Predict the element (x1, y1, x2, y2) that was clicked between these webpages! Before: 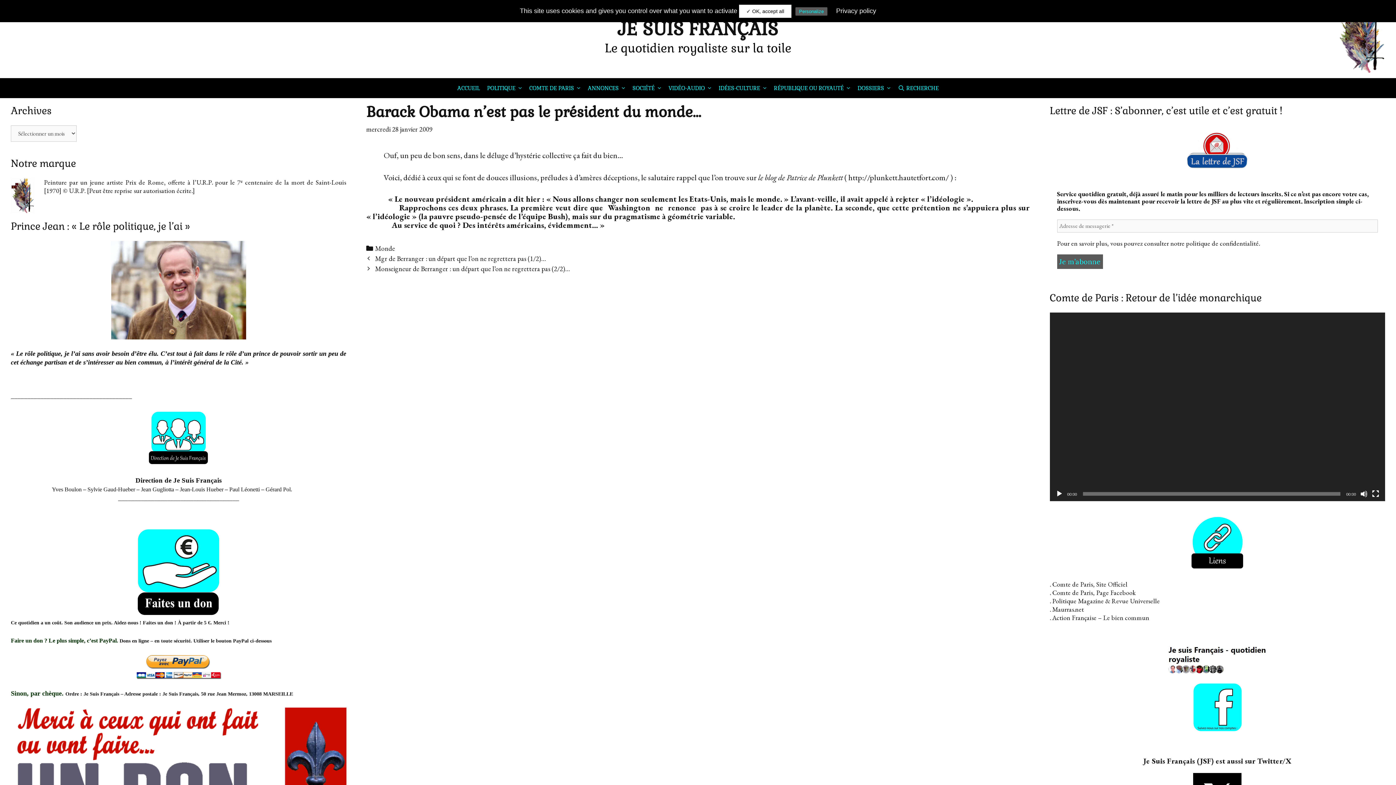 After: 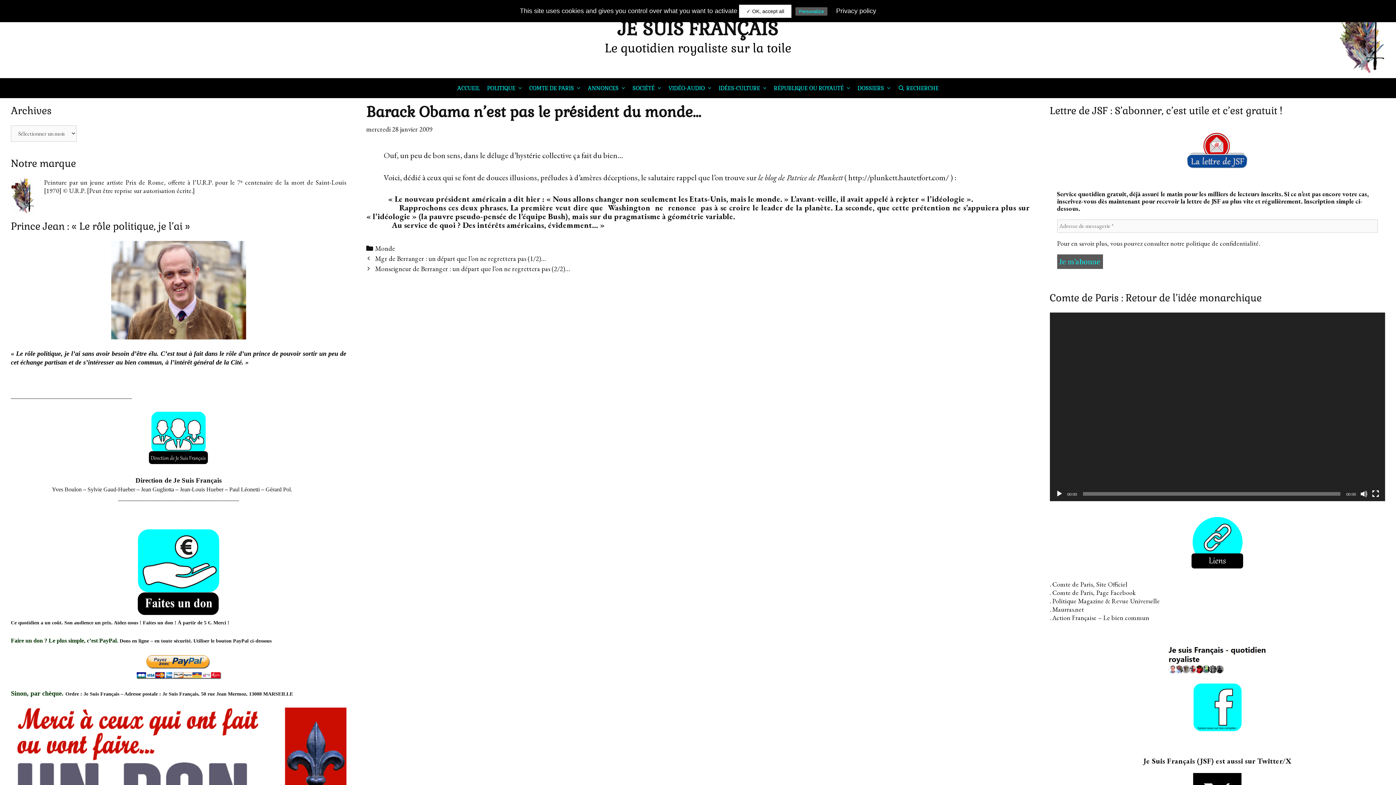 Action: label: Lecture bbox: (1055, 490, 1063, 497)